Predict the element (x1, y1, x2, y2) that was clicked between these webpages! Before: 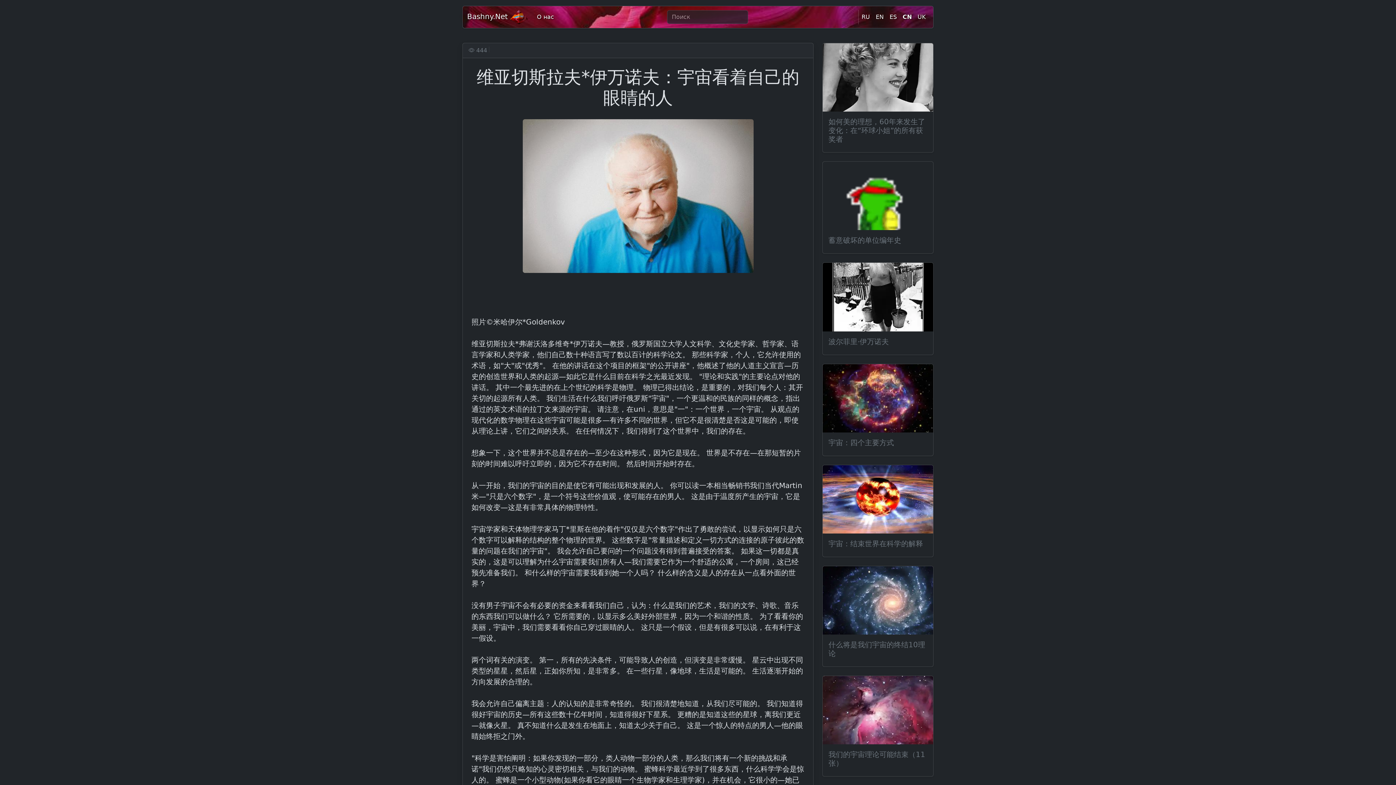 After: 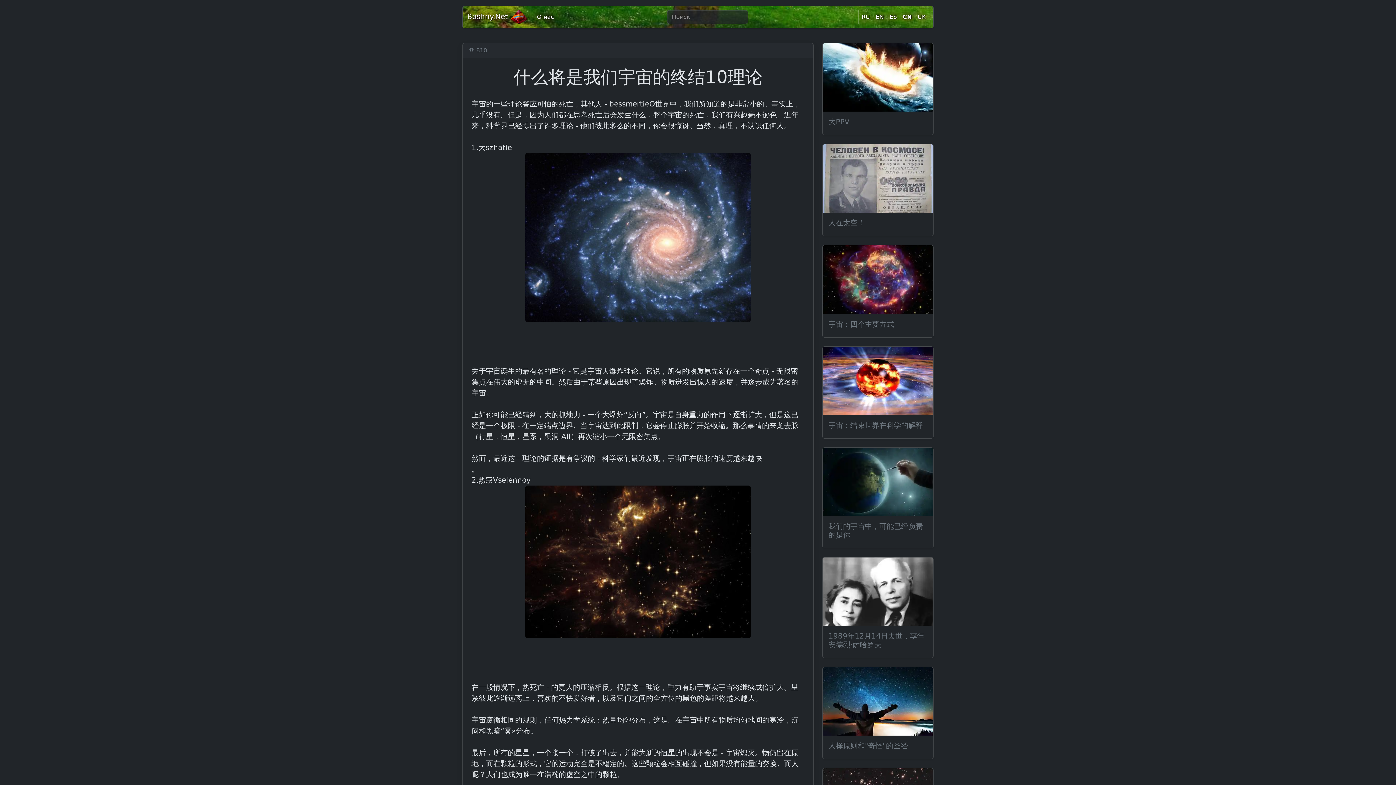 Action: label: 什么将是我们宇宙的终结10理论 bbox: (828, 640, 927, 658)